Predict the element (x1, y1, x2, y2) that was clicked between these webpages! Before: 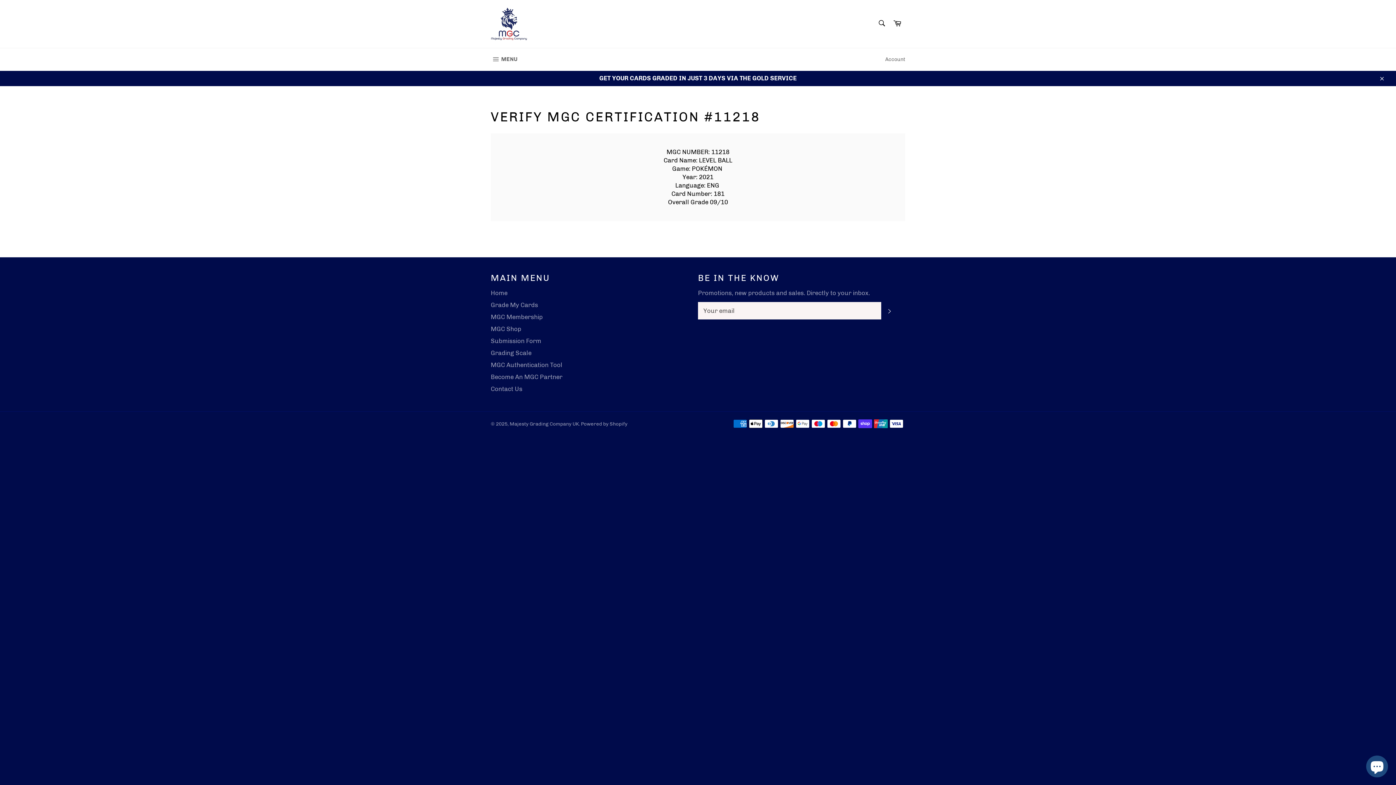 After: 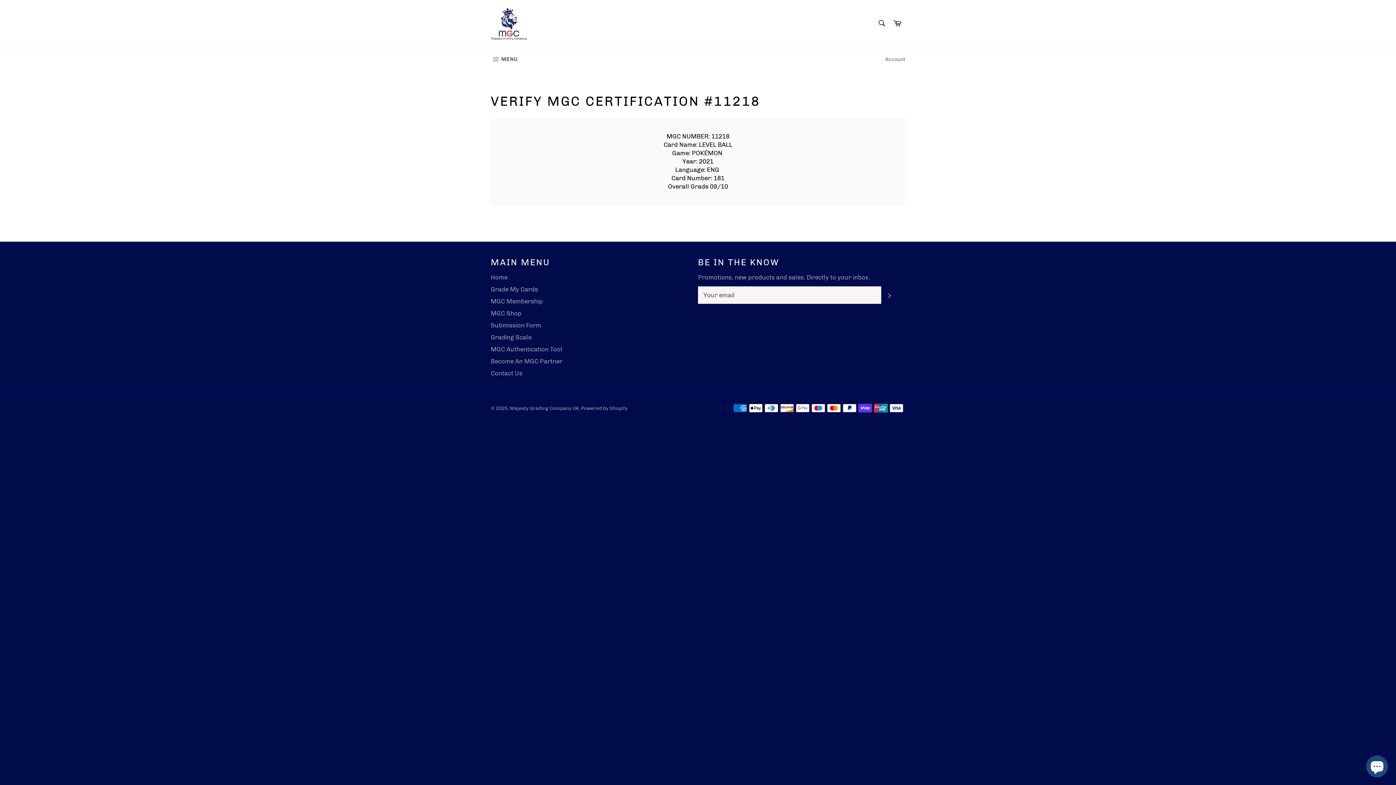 Action: bbox: (1374, 70, 1389, 86) label: Close